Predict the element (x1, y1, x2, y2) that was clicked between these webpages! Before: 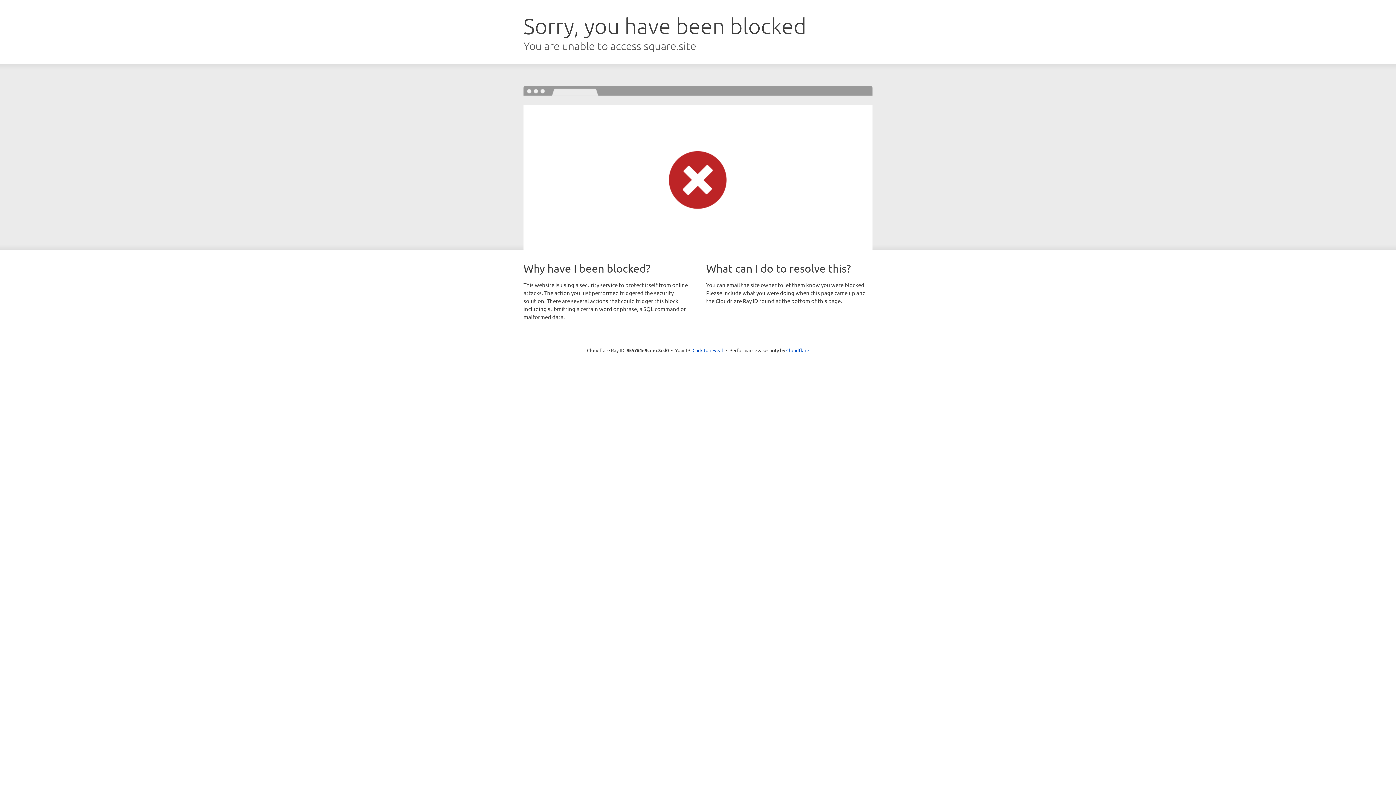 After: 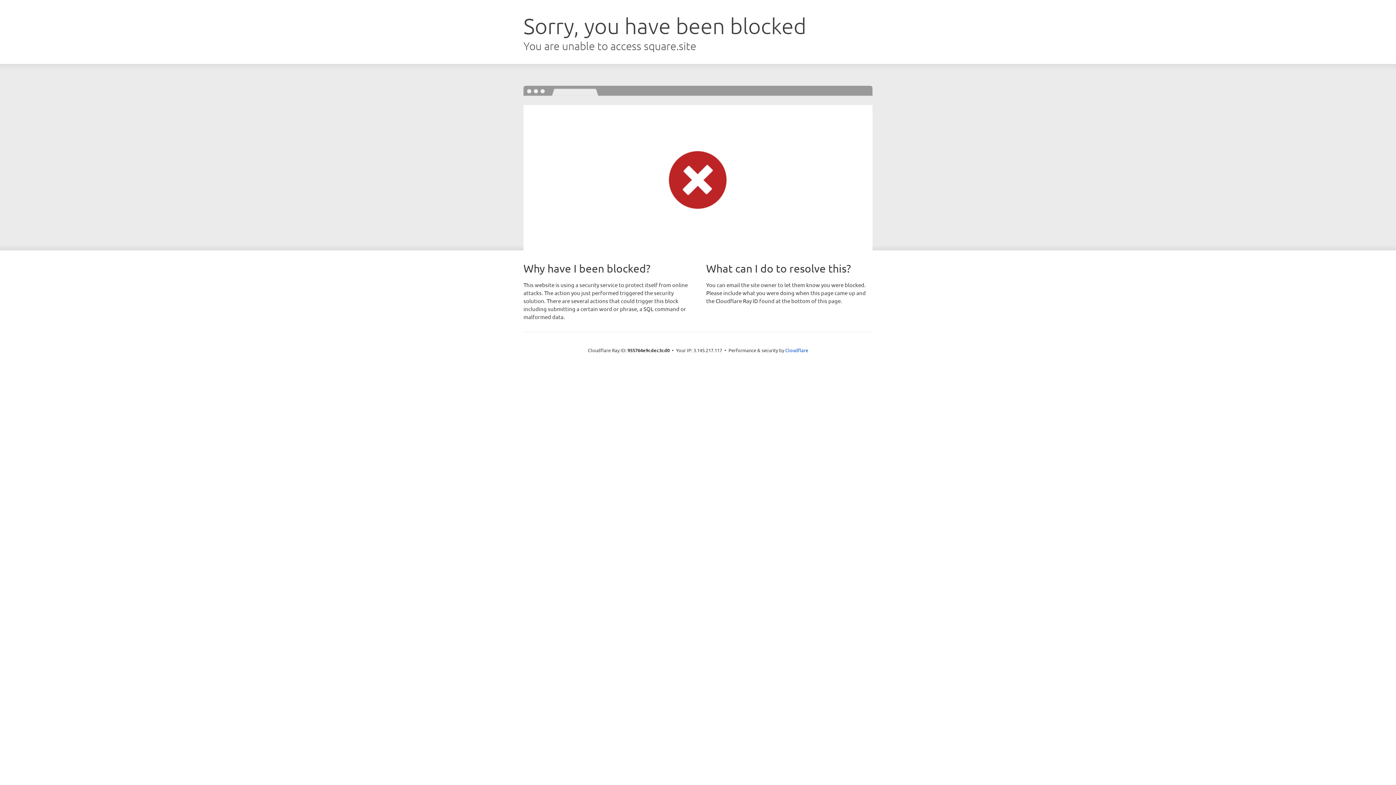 Action: bbox: (692, 346, 723, 353) label: Click to reveal